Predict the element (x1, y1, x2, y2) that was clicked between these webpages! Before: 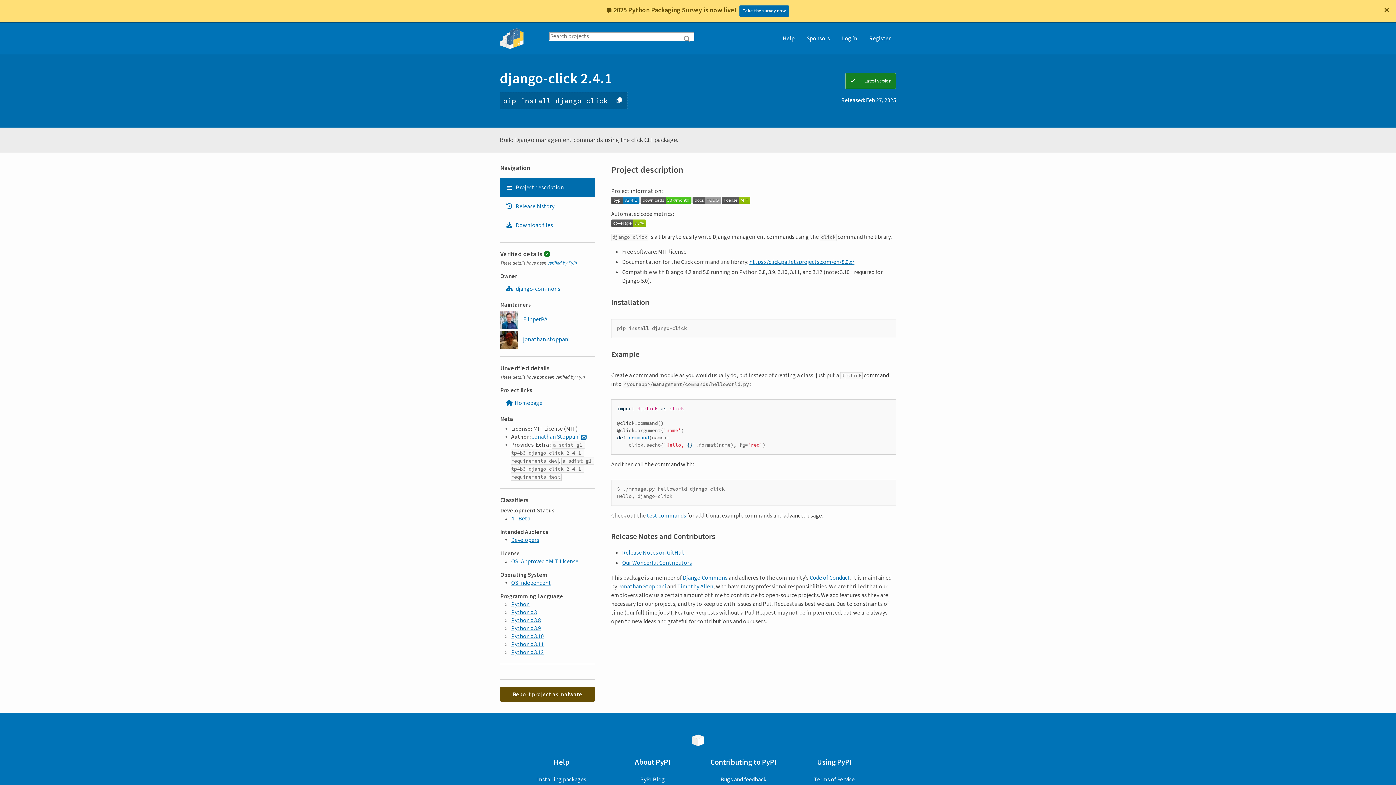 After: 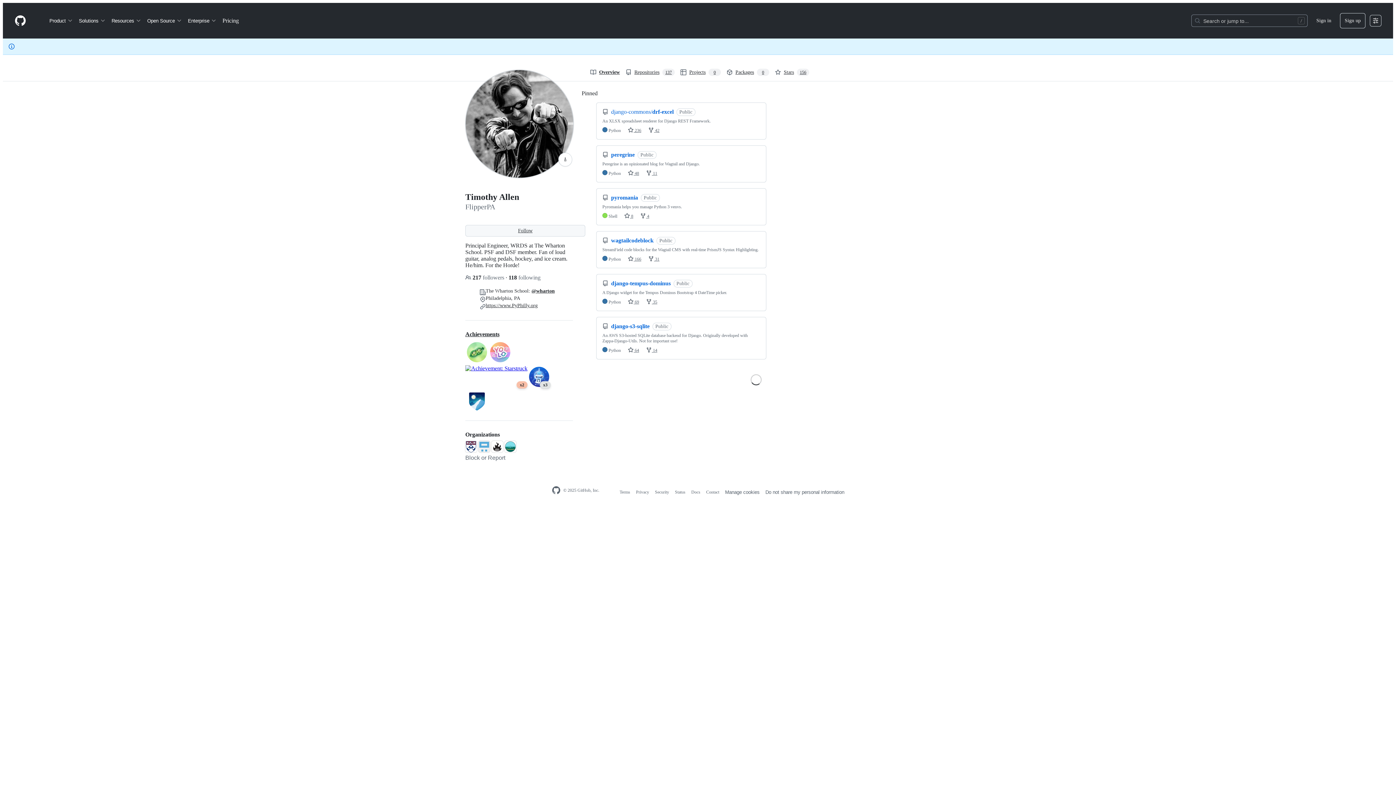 Action: label: Timothy Allen bbox: (677, 560, 713, 568)